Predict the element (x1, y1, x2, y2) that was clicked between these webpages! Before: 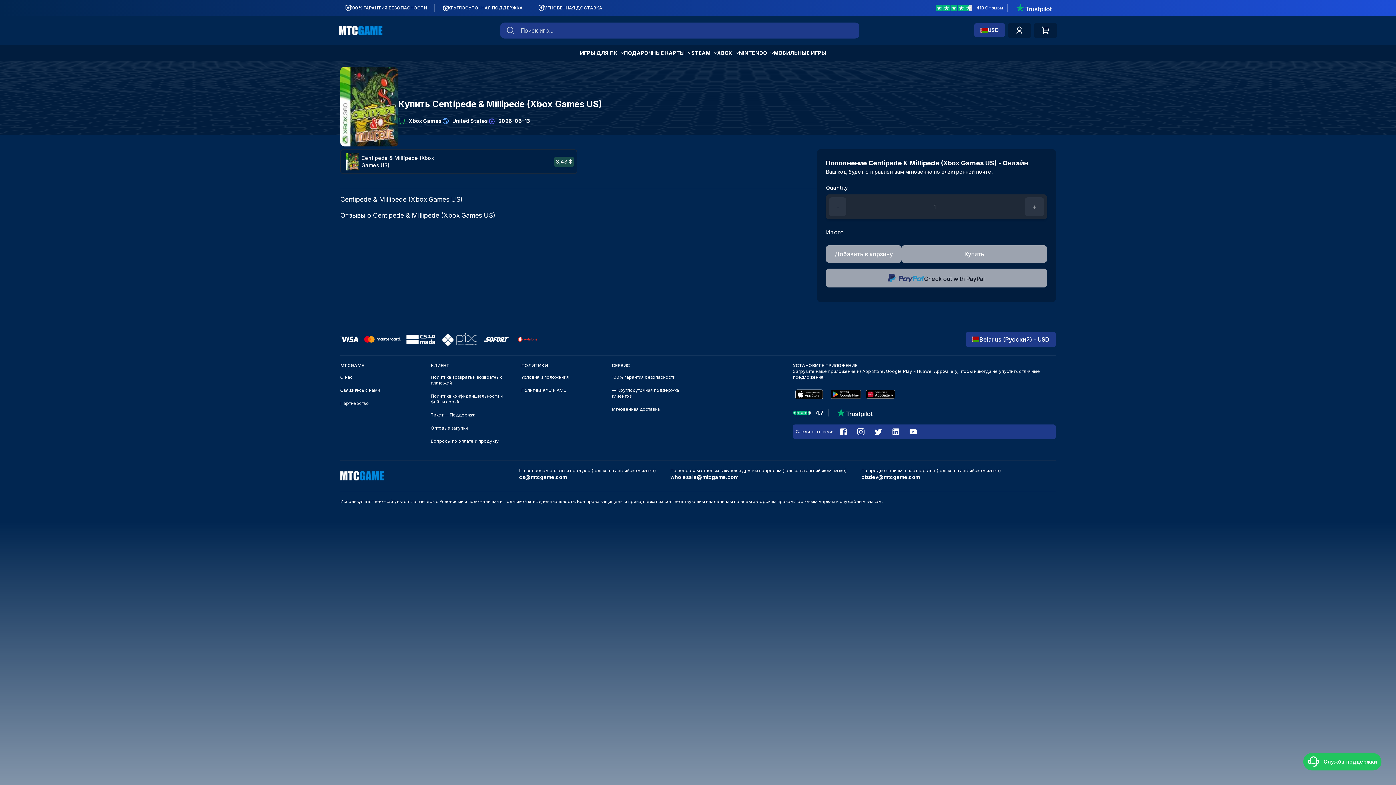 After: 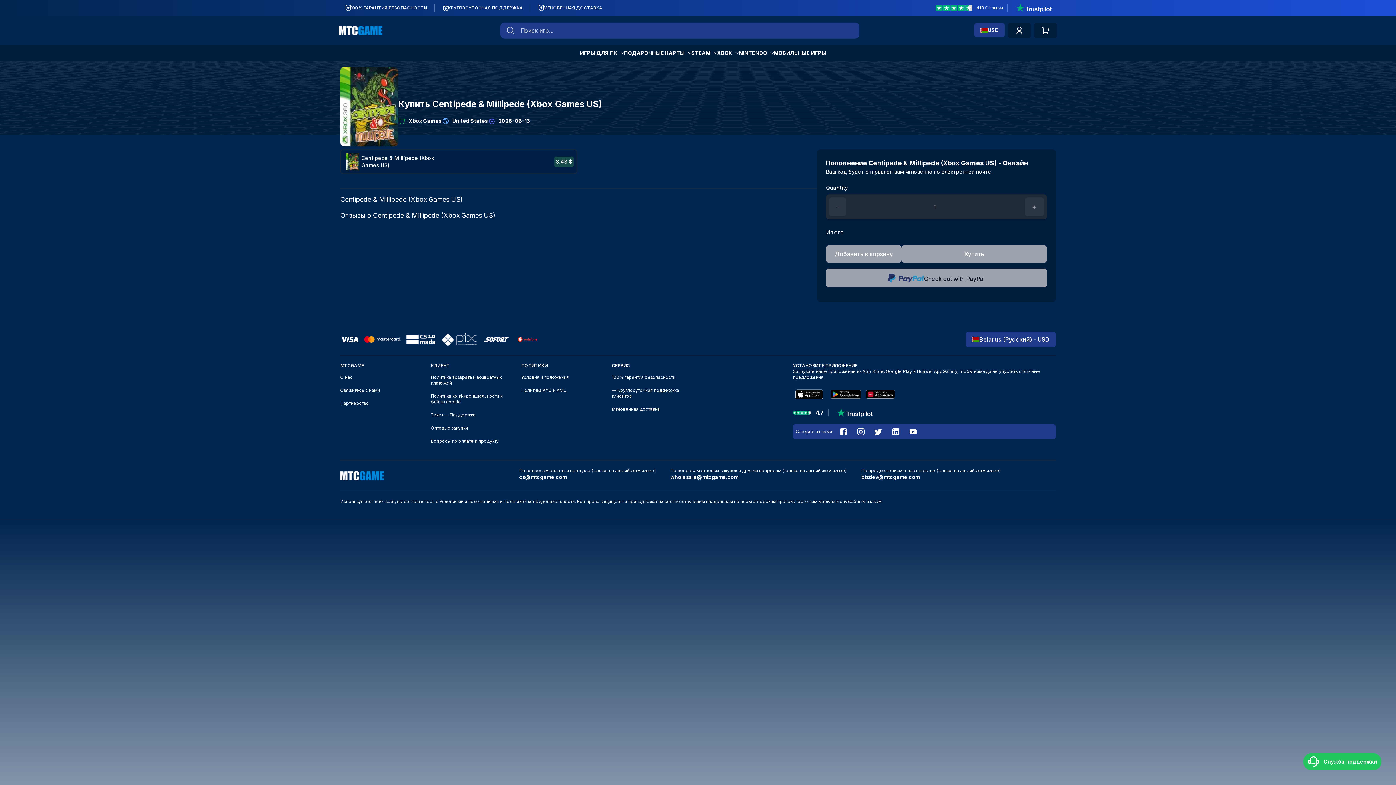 Action: bbox: (976, 5, 1003, 10) label: Trustpilot MTC Game Reviews